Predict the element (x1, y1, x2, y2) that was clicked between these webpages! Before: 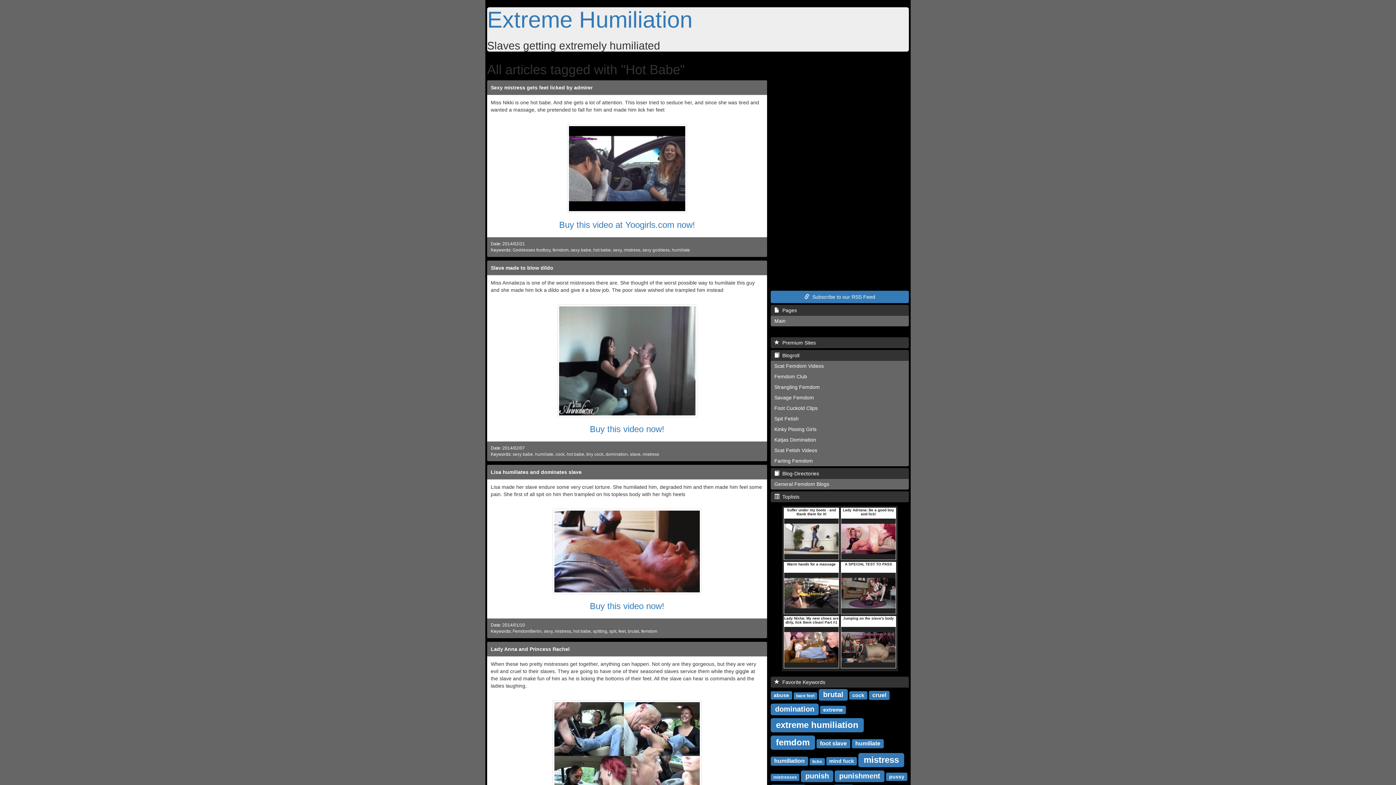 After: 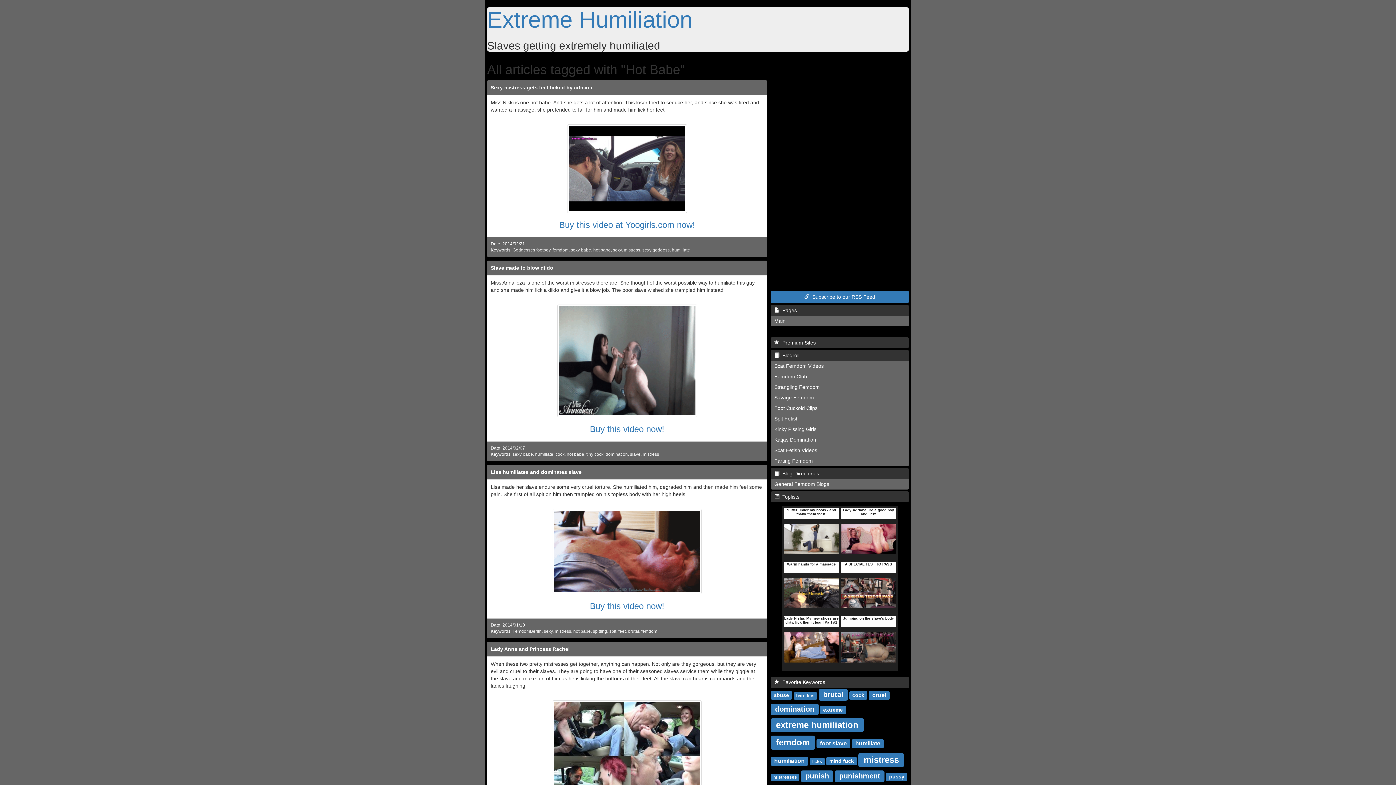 Action: label: hot babe bbox: (566, 452, 584, 457)